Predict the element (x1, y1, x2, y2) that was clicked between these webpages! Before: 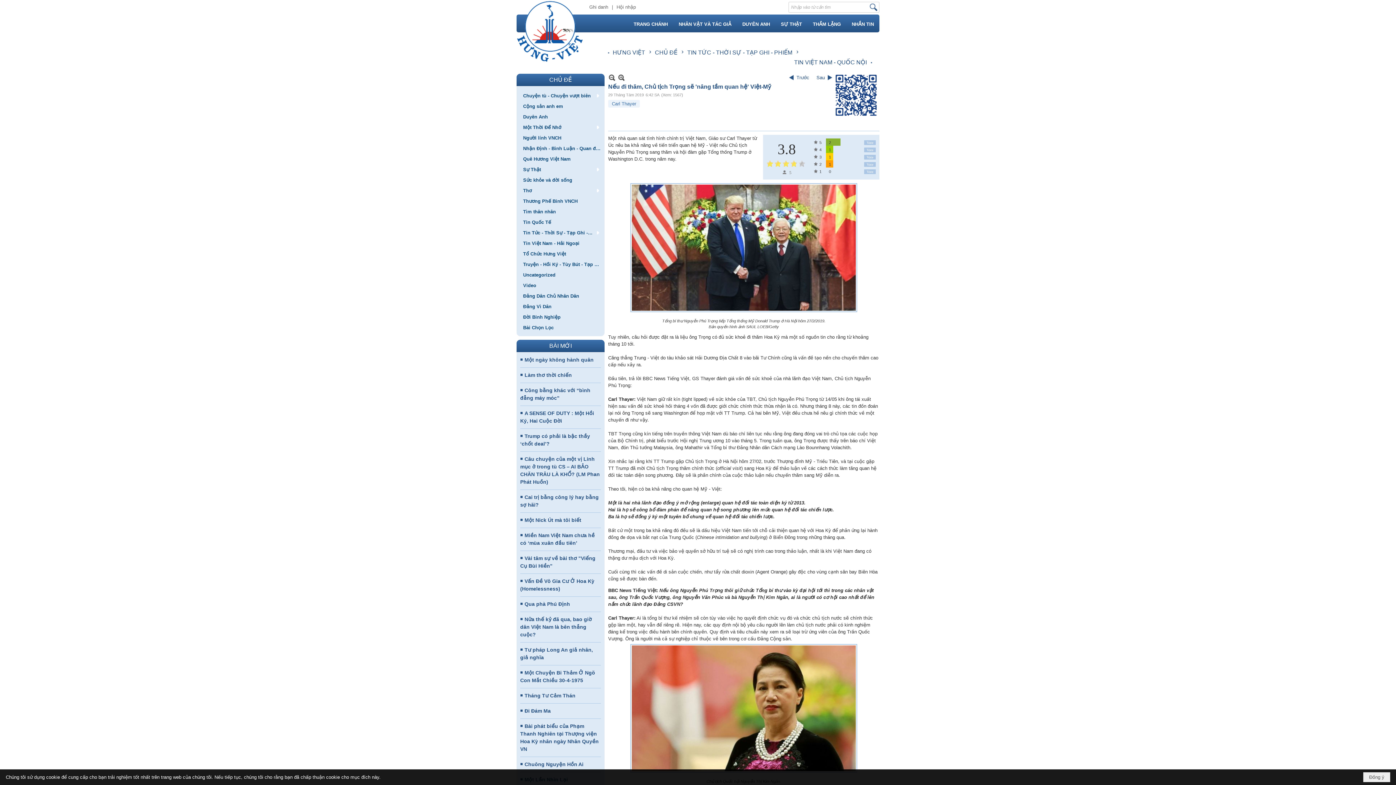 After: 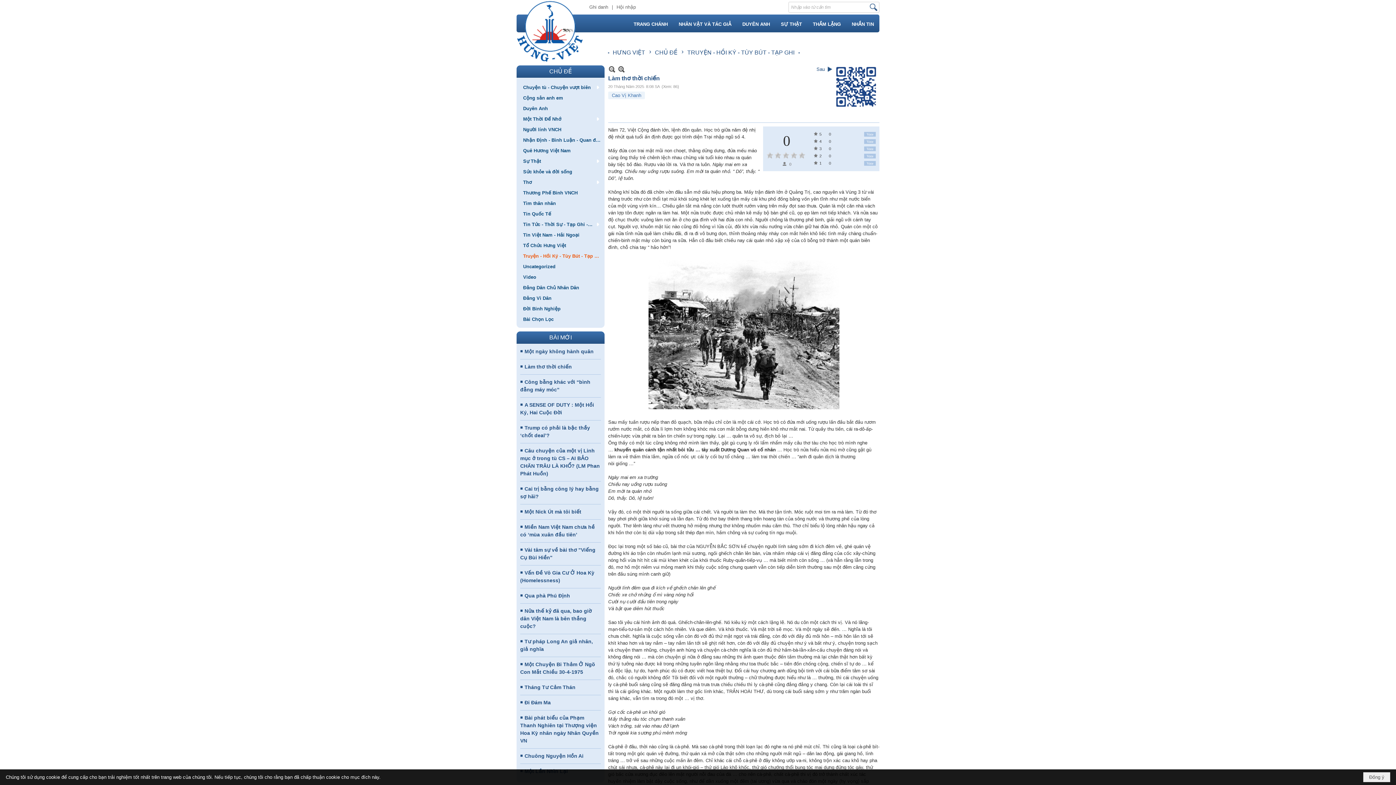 Action: label: Làm thơ thời chiến bbox: (524, 372, 572, 378)